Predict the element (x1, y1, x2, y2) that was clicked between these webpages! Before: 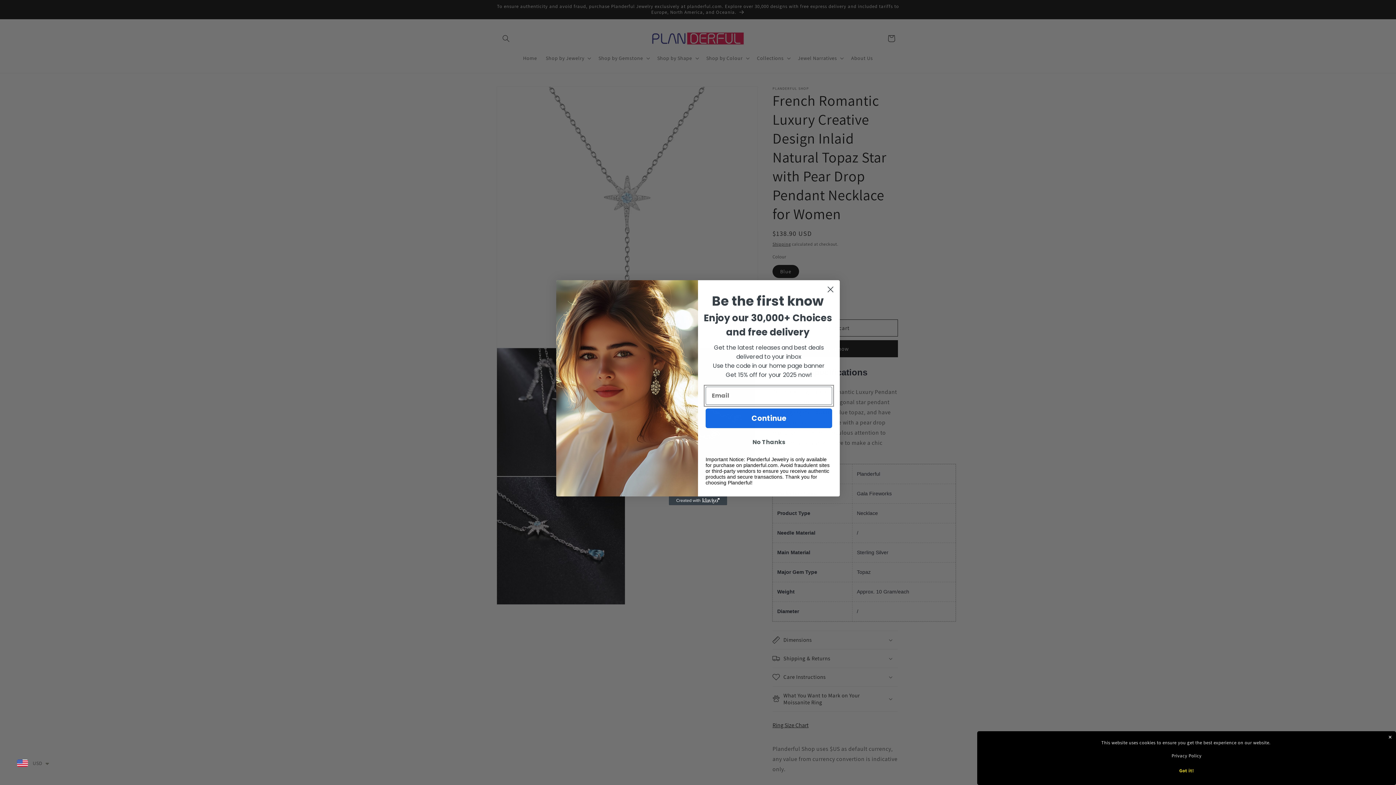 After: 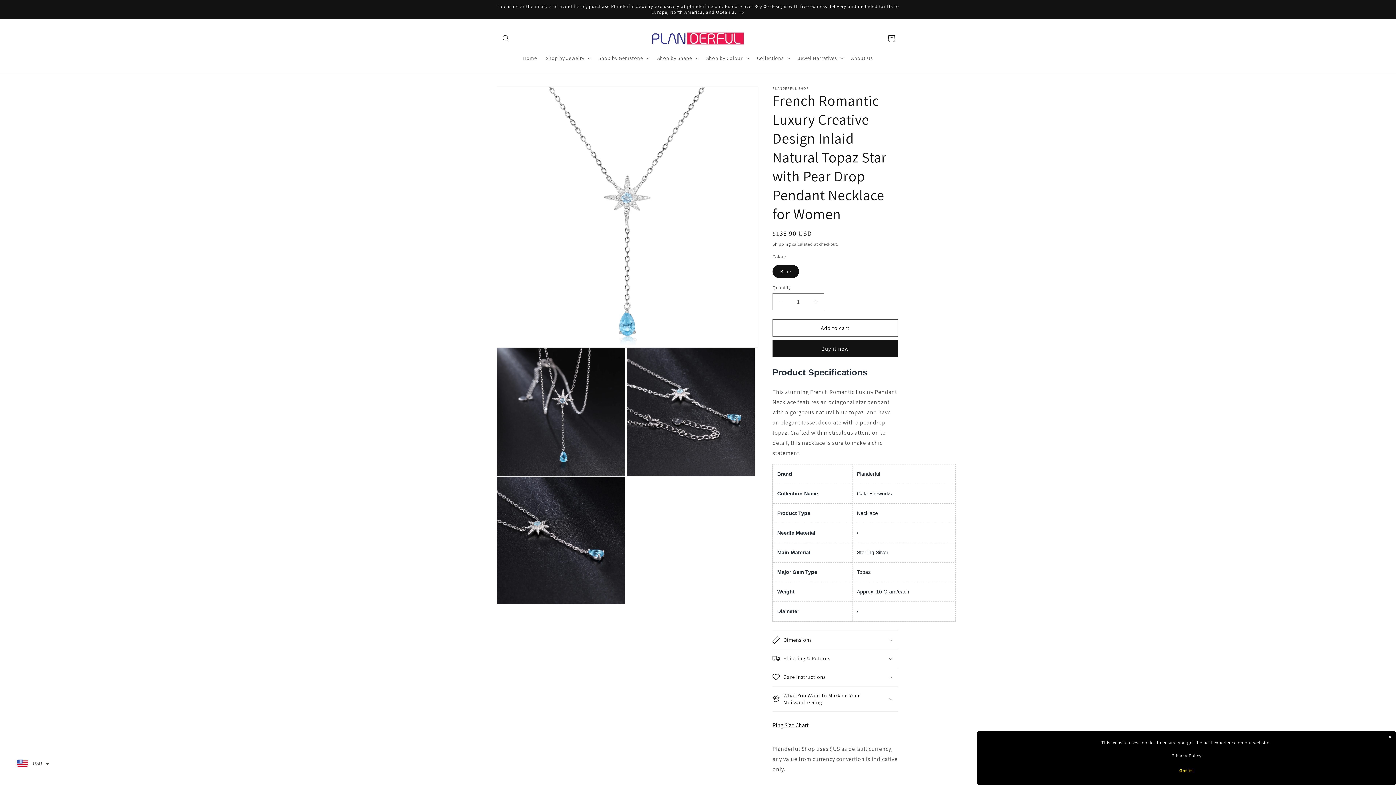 Action: bbox: (824, 283, 837, 295) label: Close dialog